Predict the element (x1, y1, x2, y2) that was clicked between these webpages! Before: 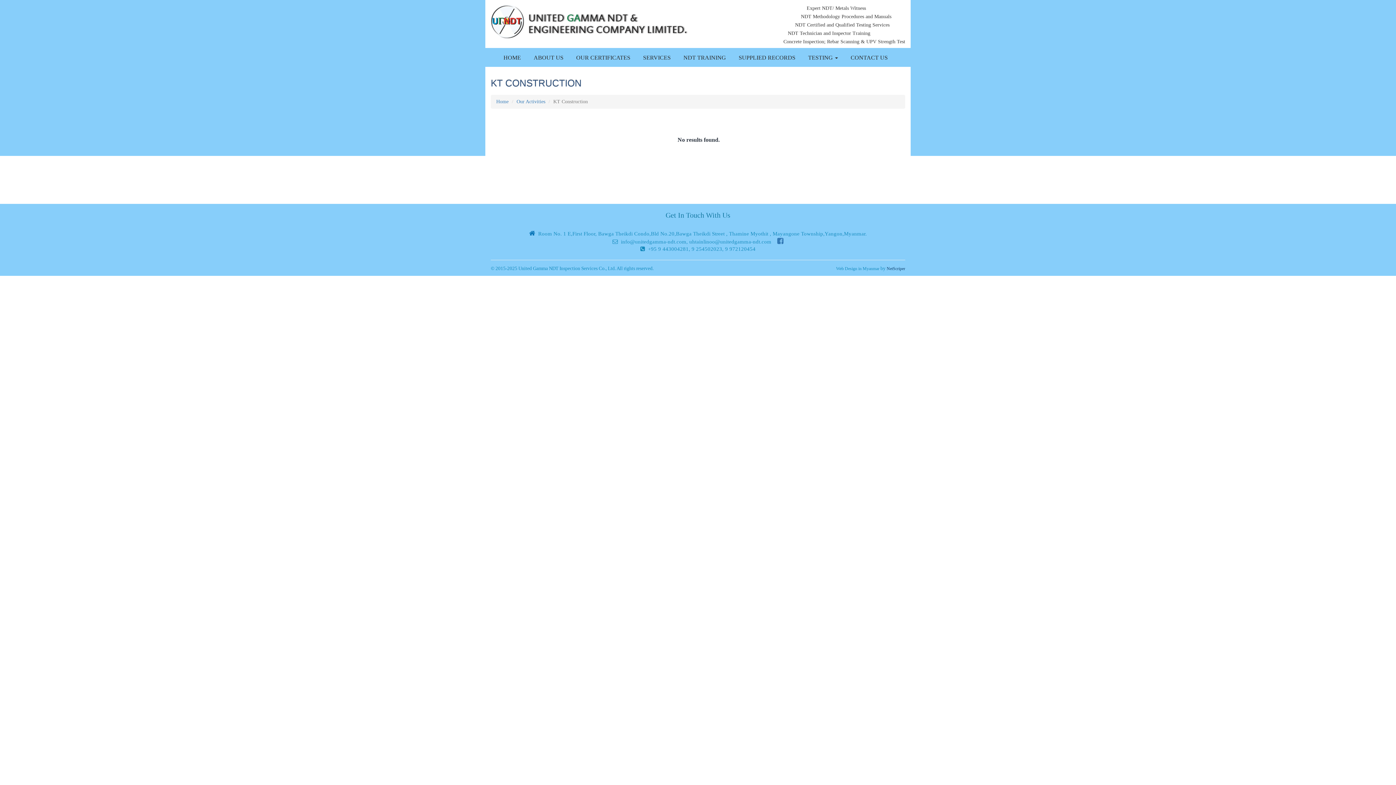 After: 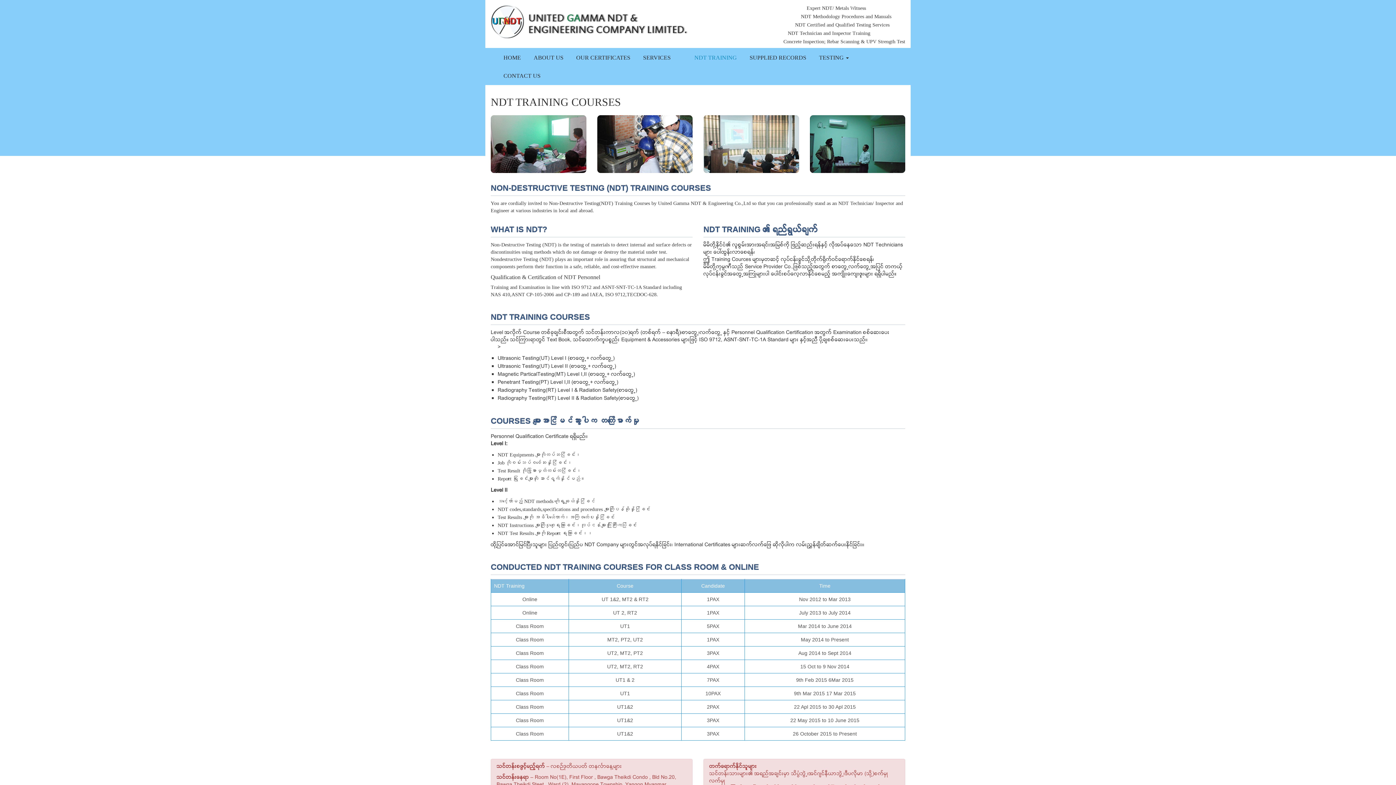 Action: label: NDT TRAINING bbox: (676, 48, 731, 66)